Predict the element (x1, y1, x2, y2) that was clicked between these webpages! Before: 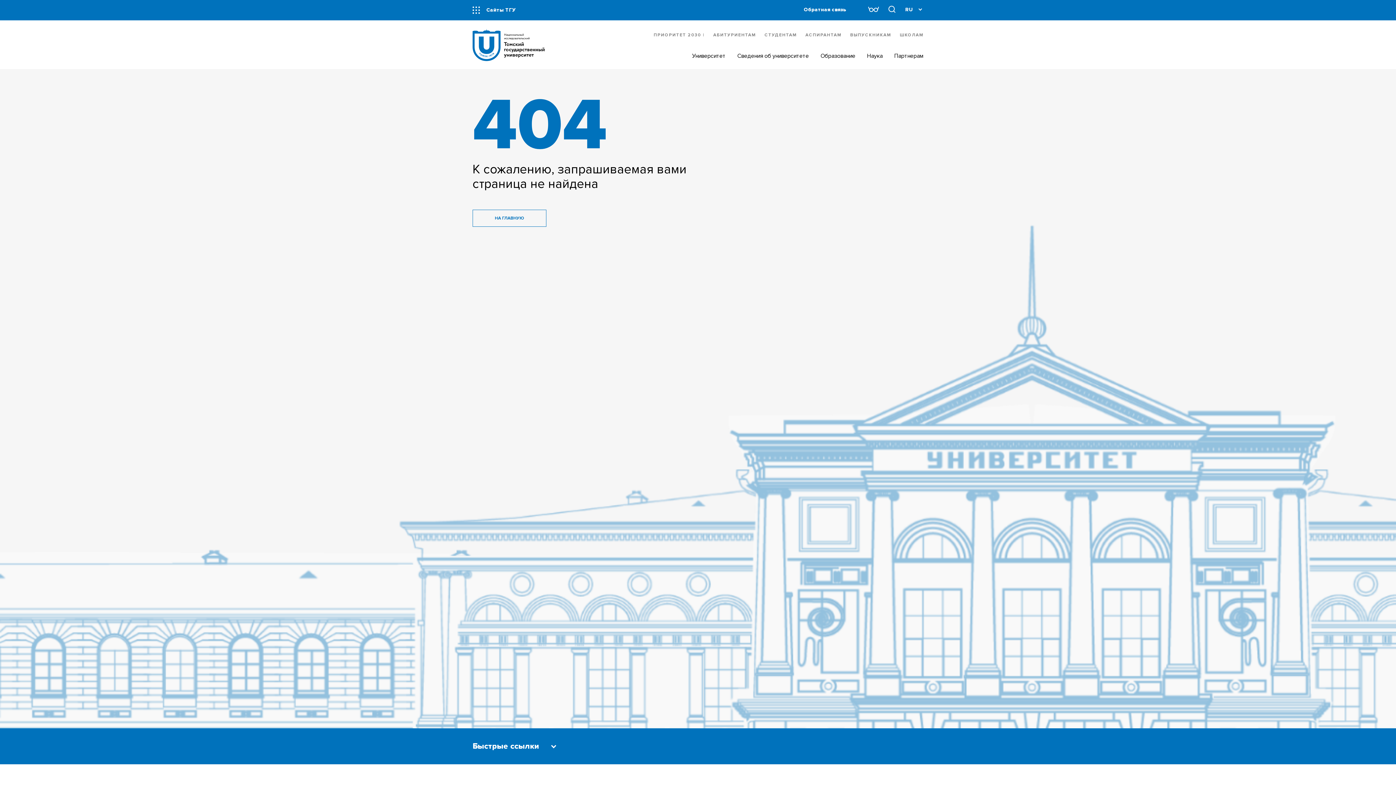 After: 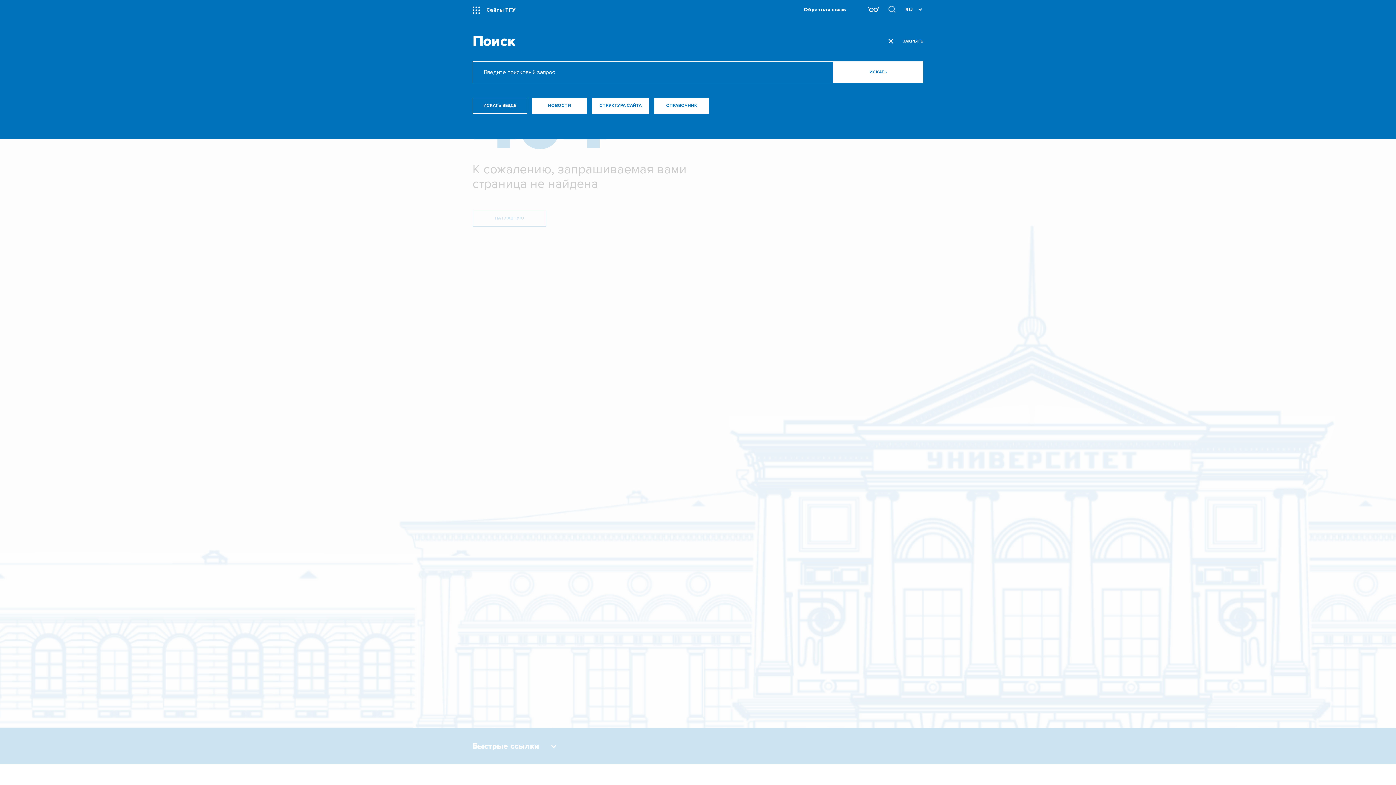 Action: bbox: (888, 5, 896, 14)